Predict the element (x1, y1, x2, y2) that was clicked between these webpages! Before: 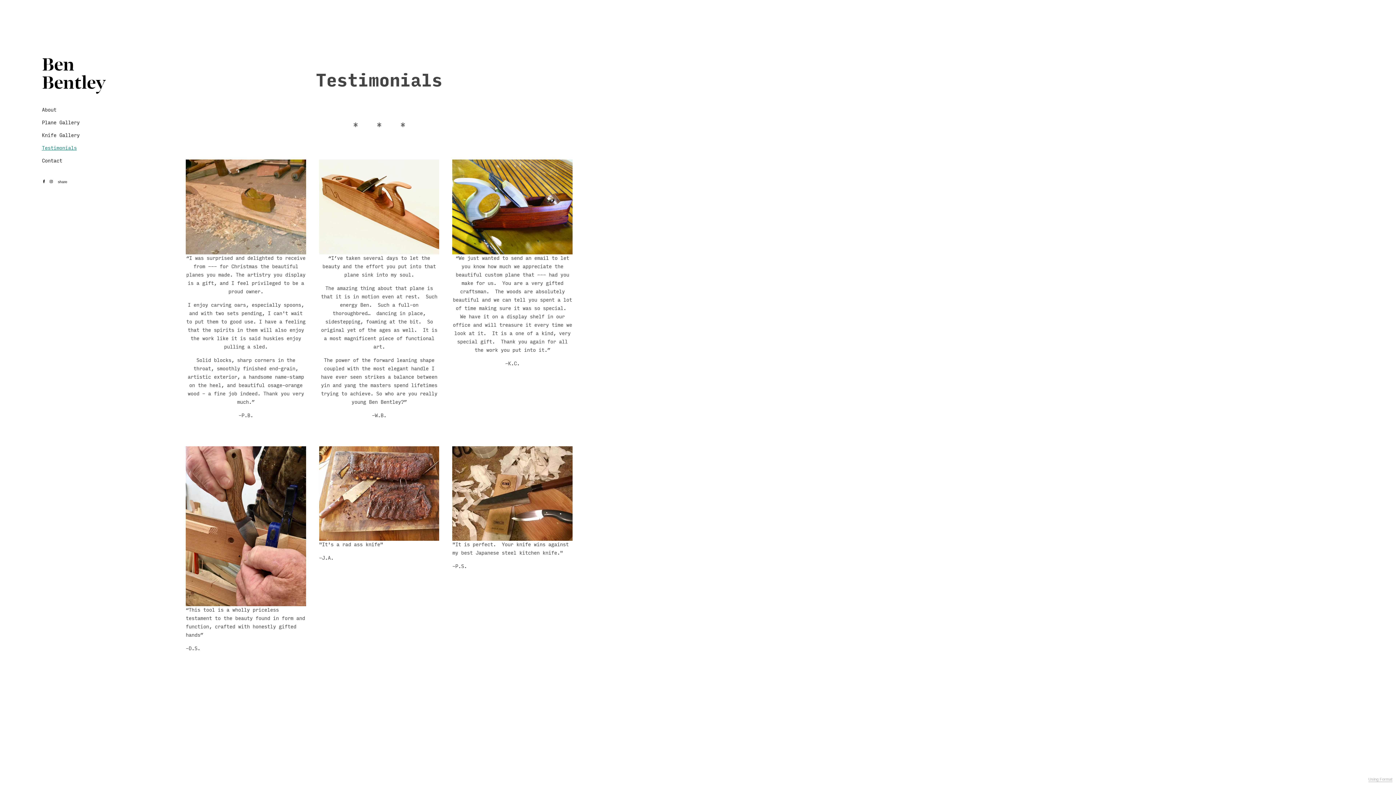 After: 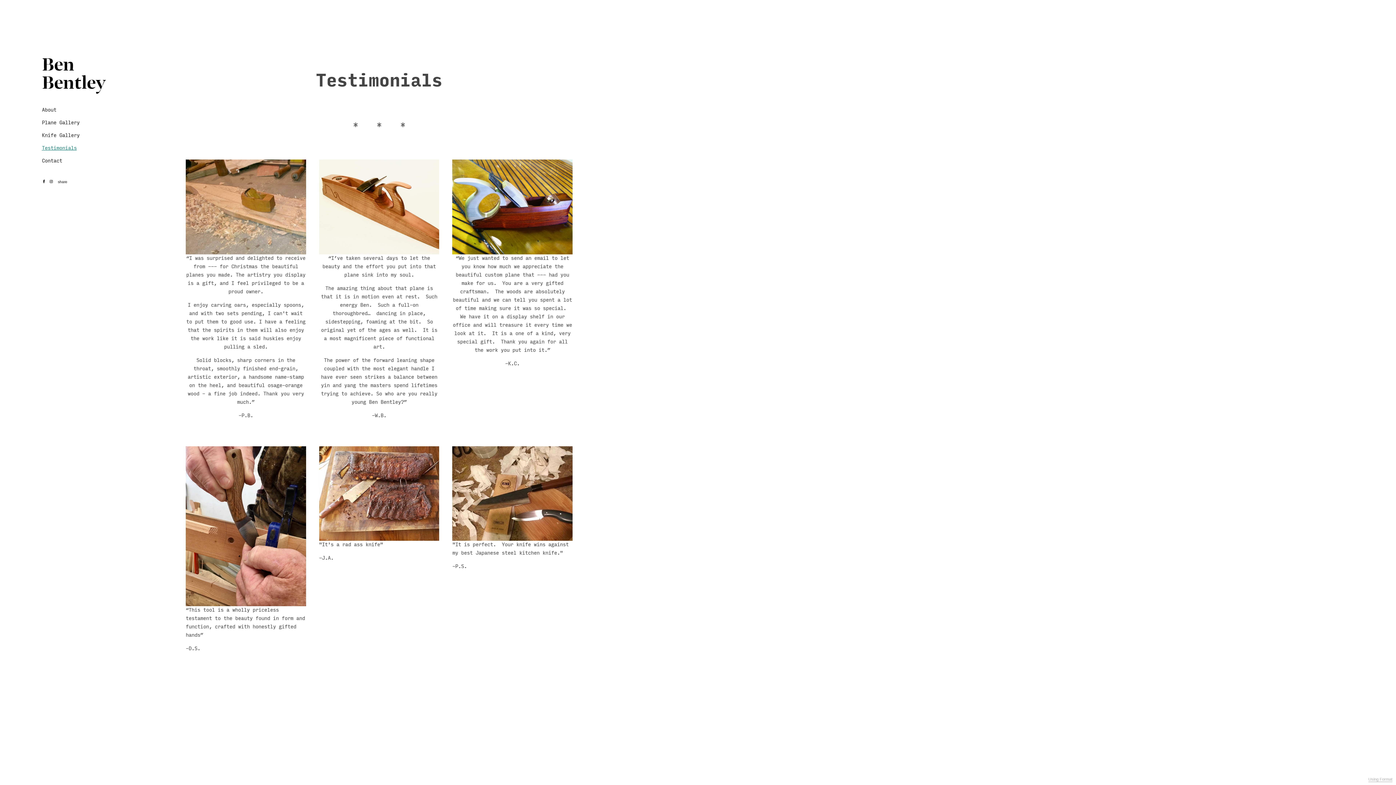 Action: bbox: (185, 446, 306, 606)